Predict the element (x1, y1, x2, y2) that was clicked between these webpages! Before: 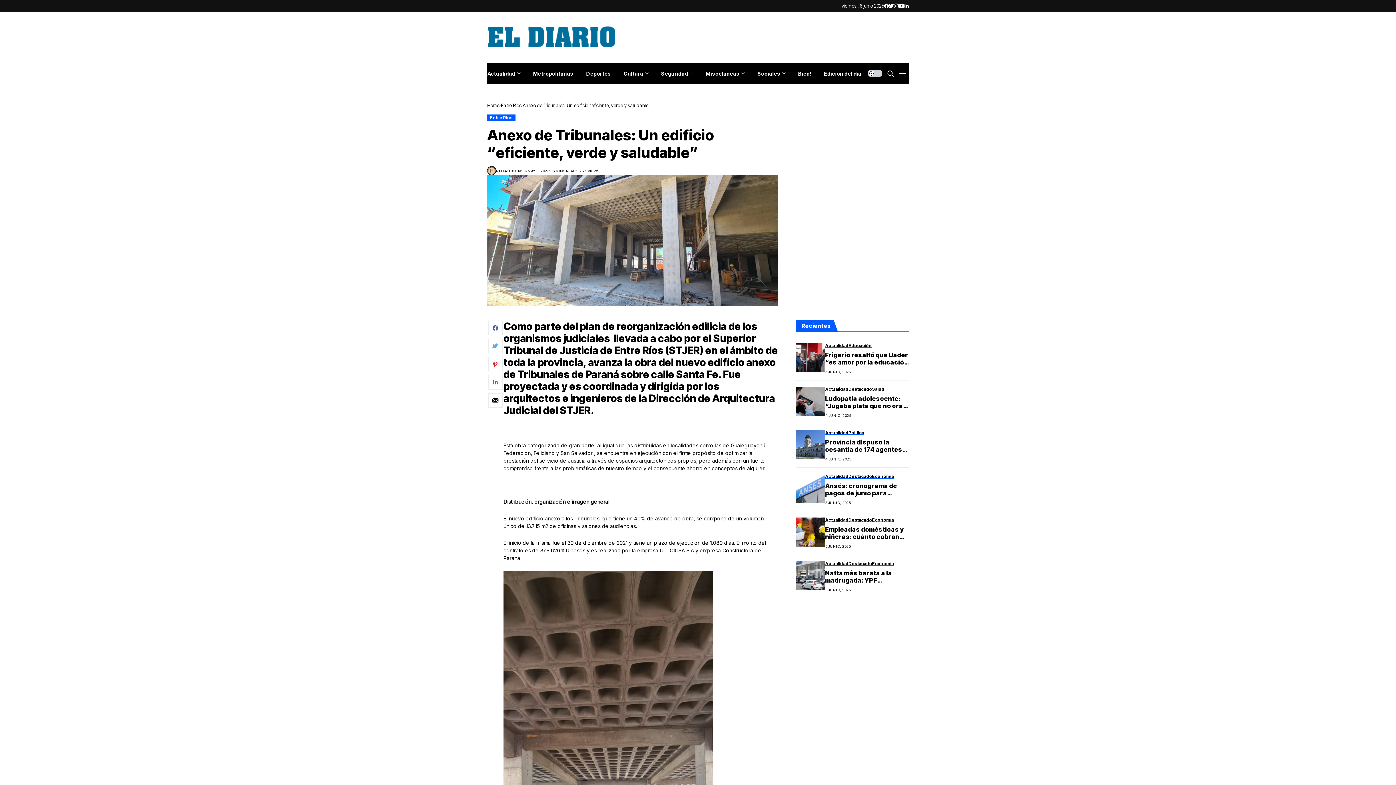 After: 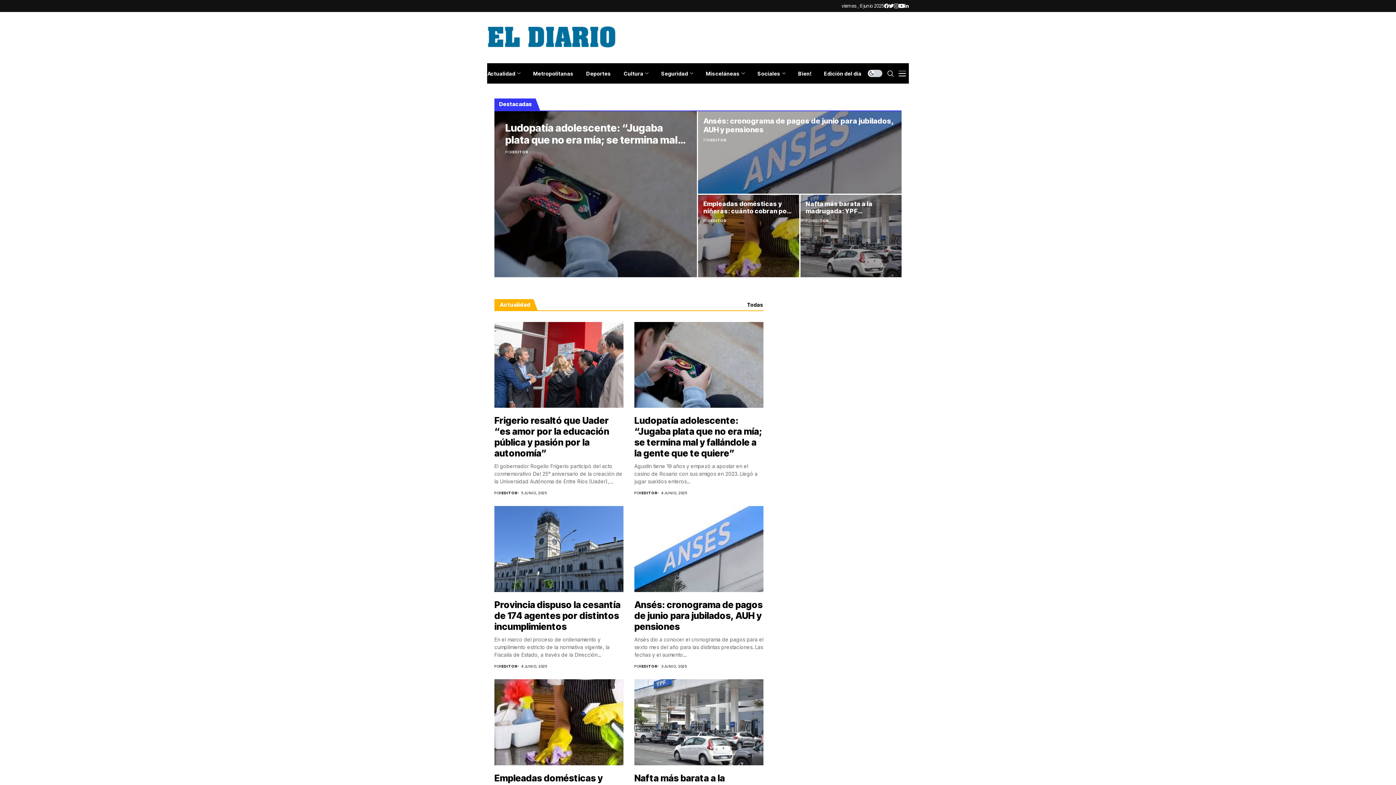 Action: bbox: (487, 25, 618, 49)